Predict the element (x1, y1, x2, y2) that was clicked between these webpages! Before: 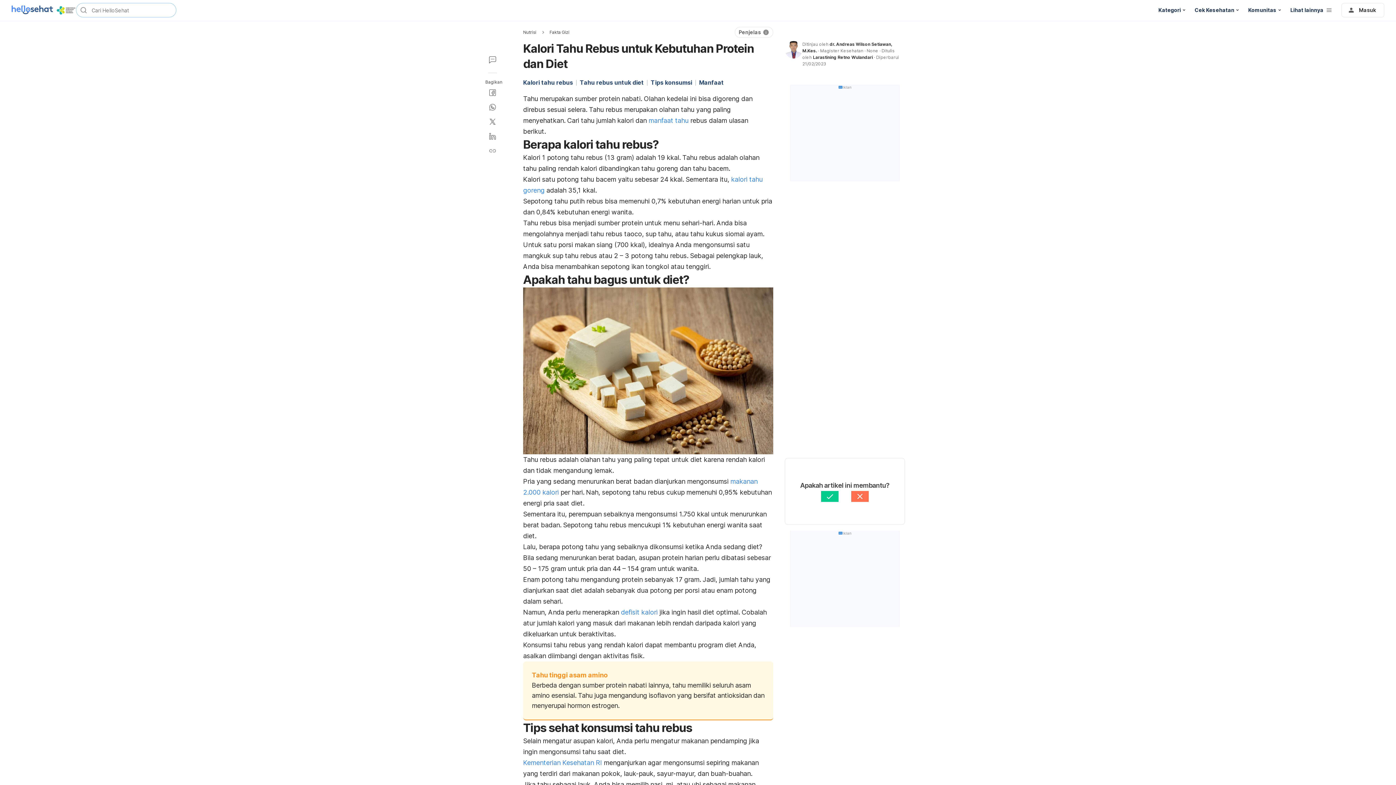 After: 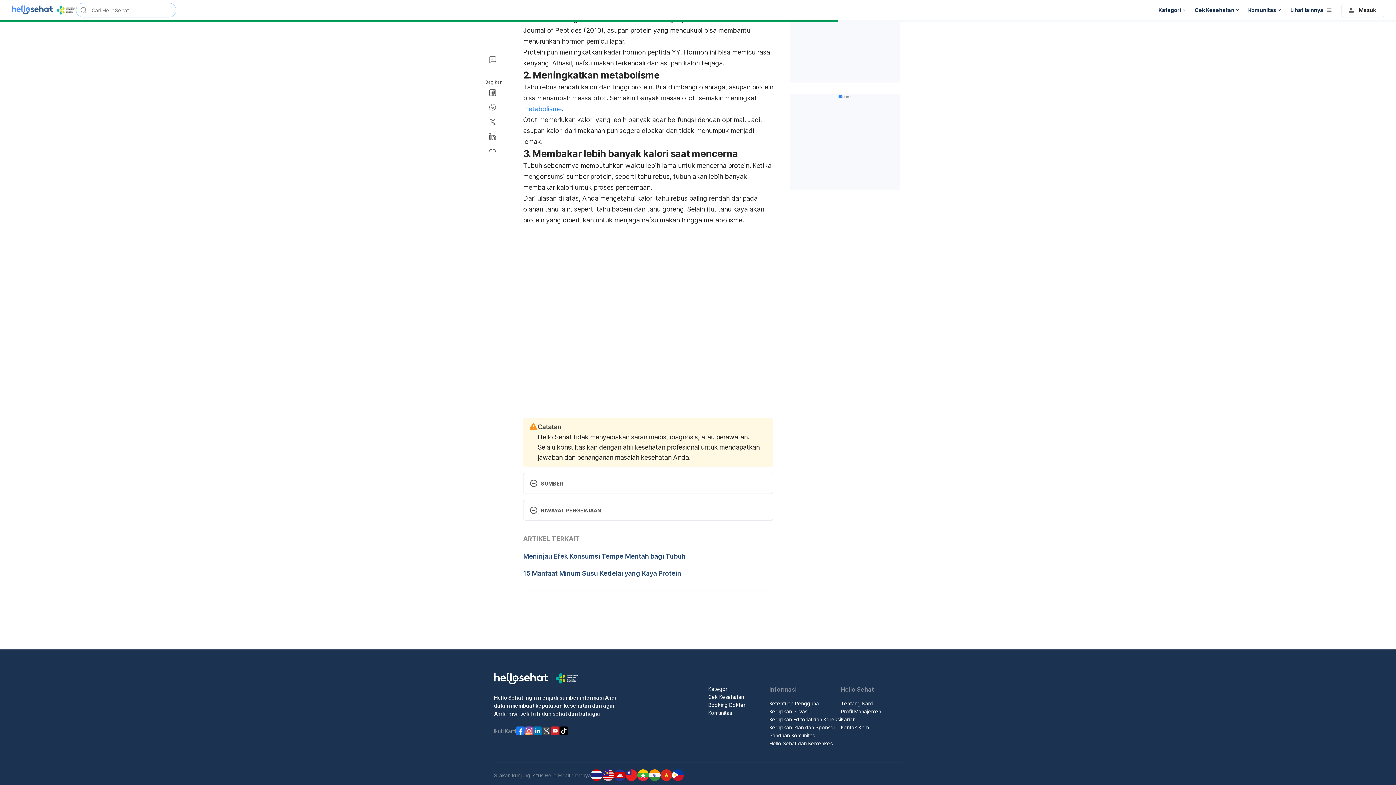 Action: label: Tips konsumsi bbox: (650, 77, 699, 87)